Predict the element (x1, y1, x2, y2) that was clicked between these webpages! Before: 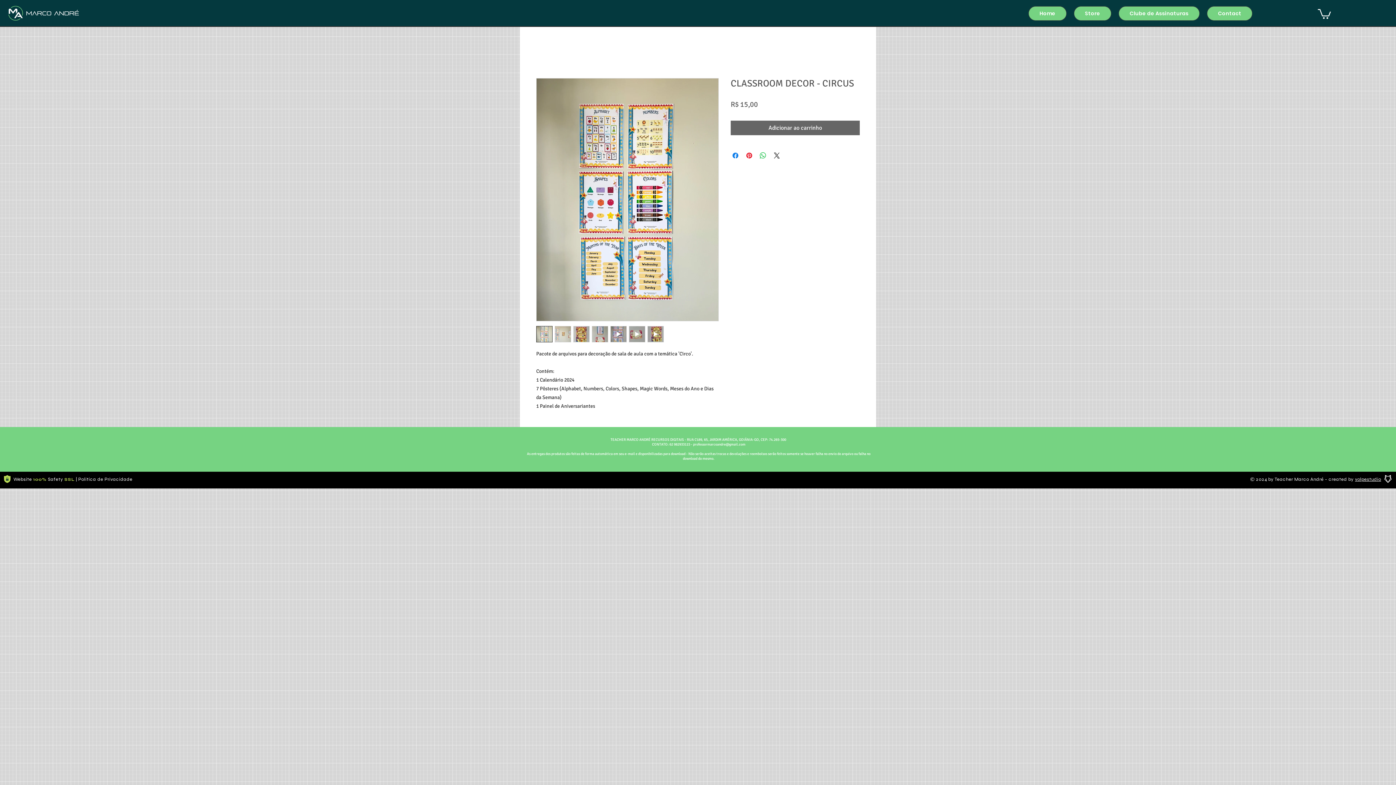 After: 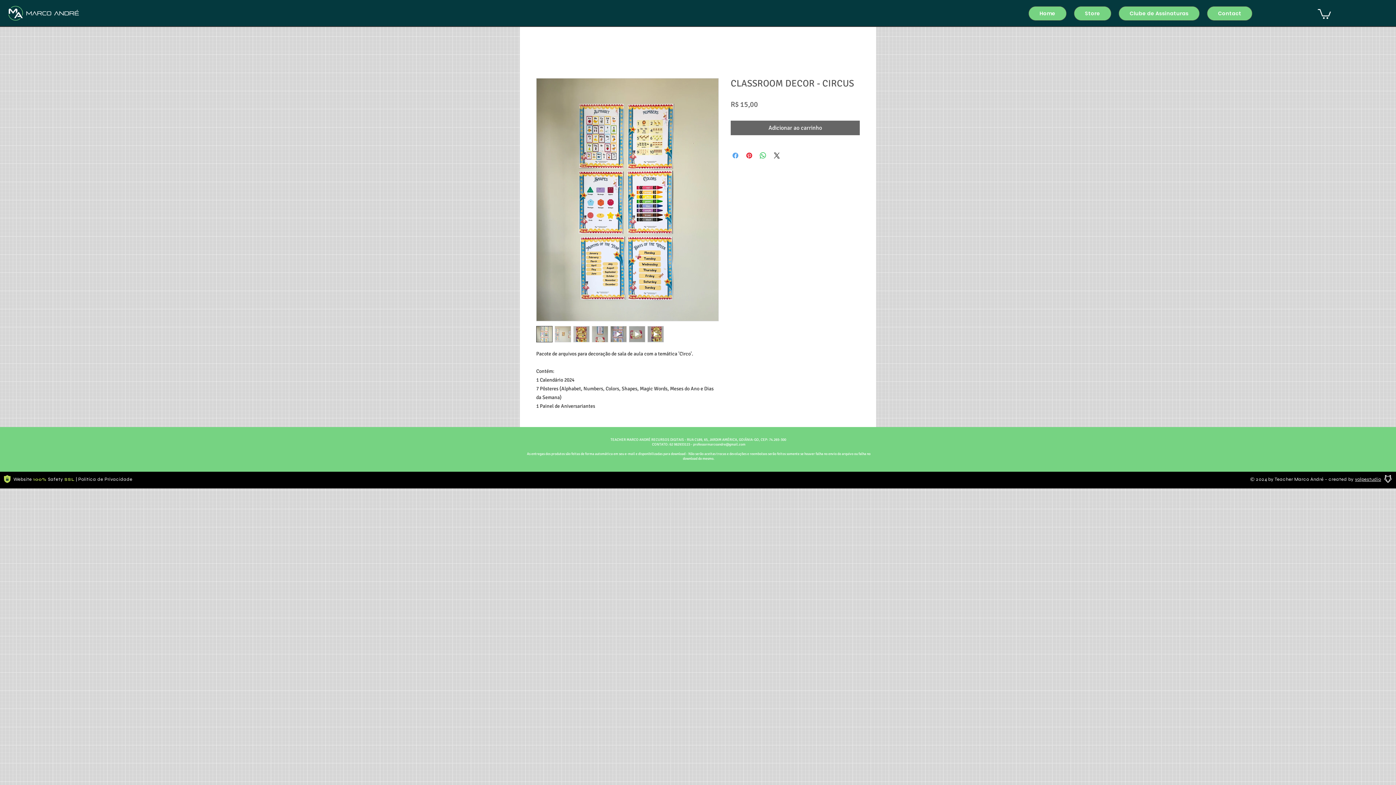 Action: label: Compartilhar no Facebook bbox: (731, 151, 740, 160)